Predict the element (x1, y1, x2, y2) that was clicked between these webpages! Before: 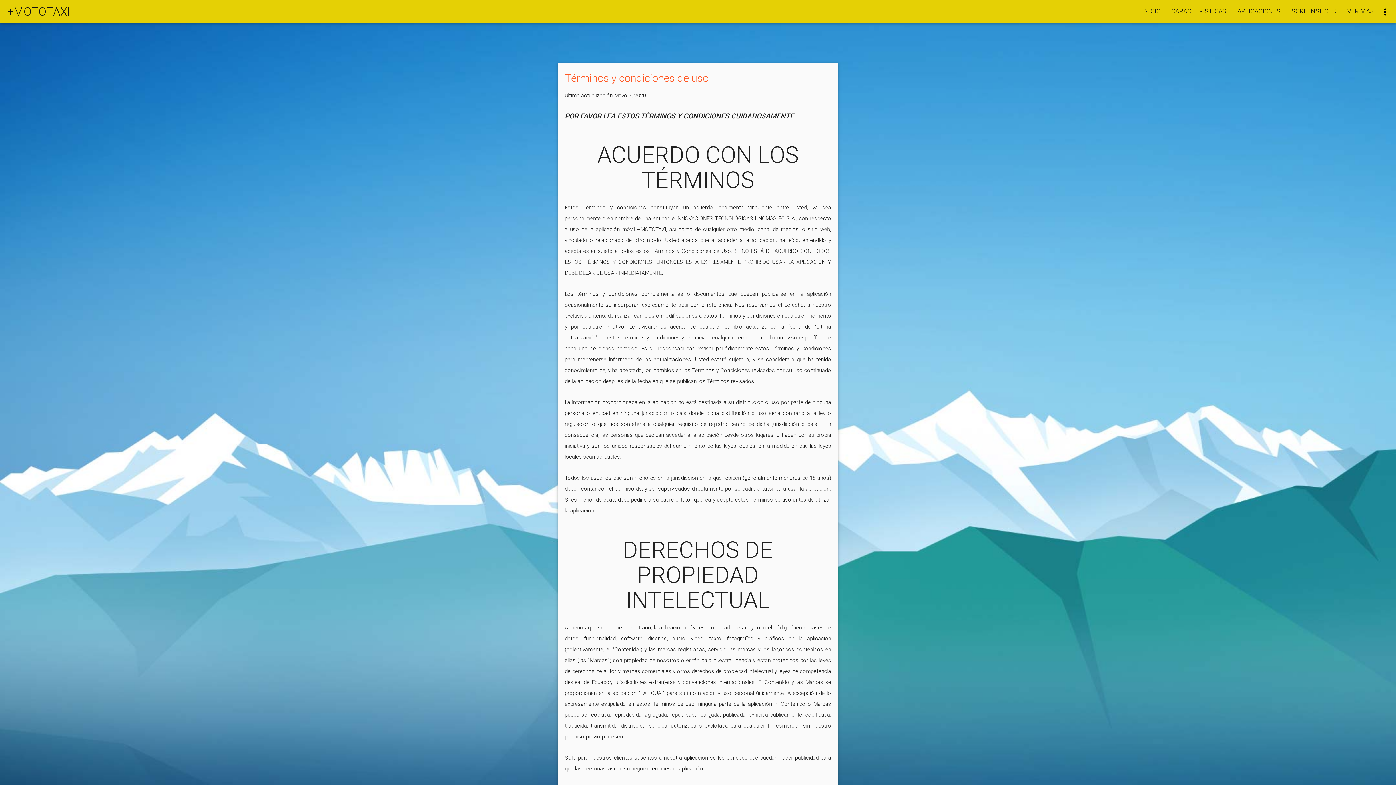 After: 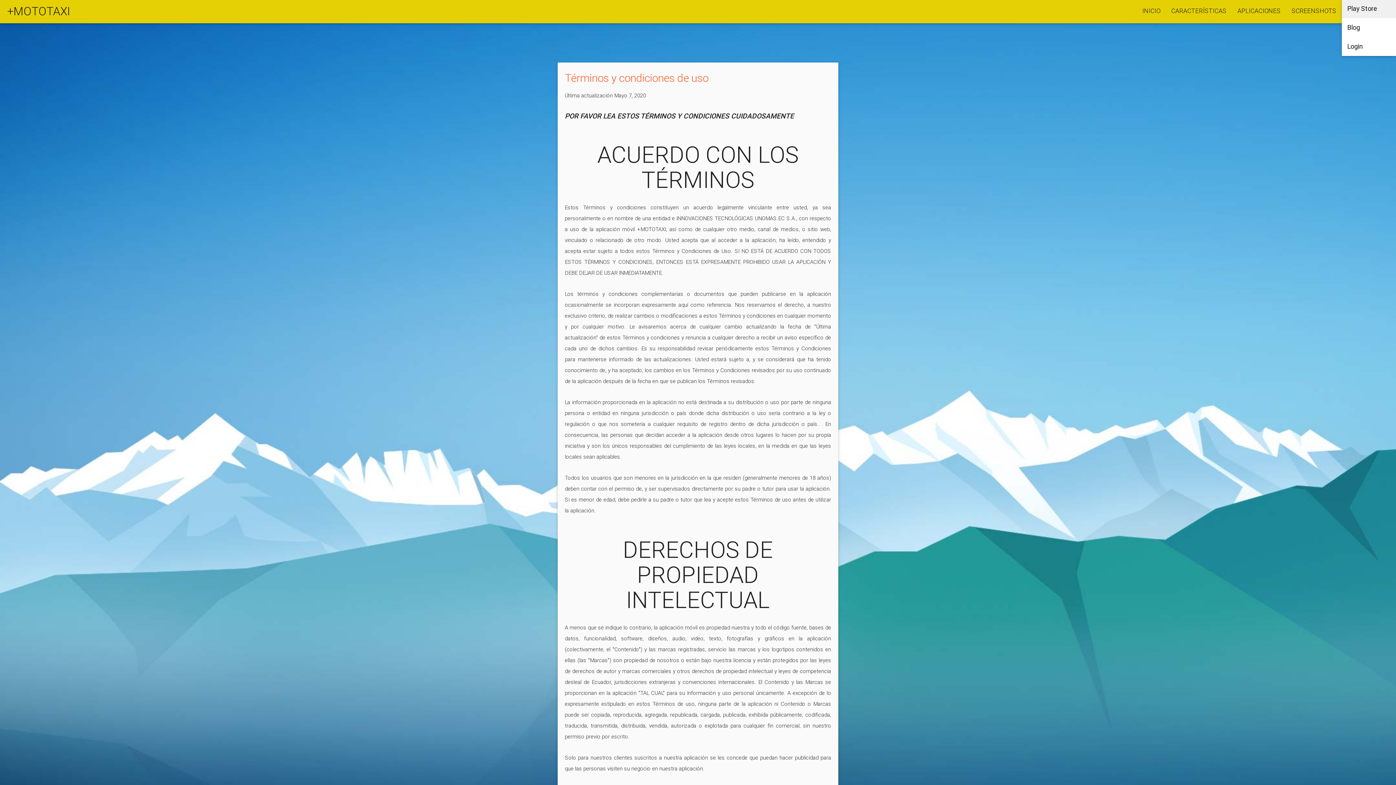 Action: label: VER MÁS bbox: (1342, 6, 1396, 23)